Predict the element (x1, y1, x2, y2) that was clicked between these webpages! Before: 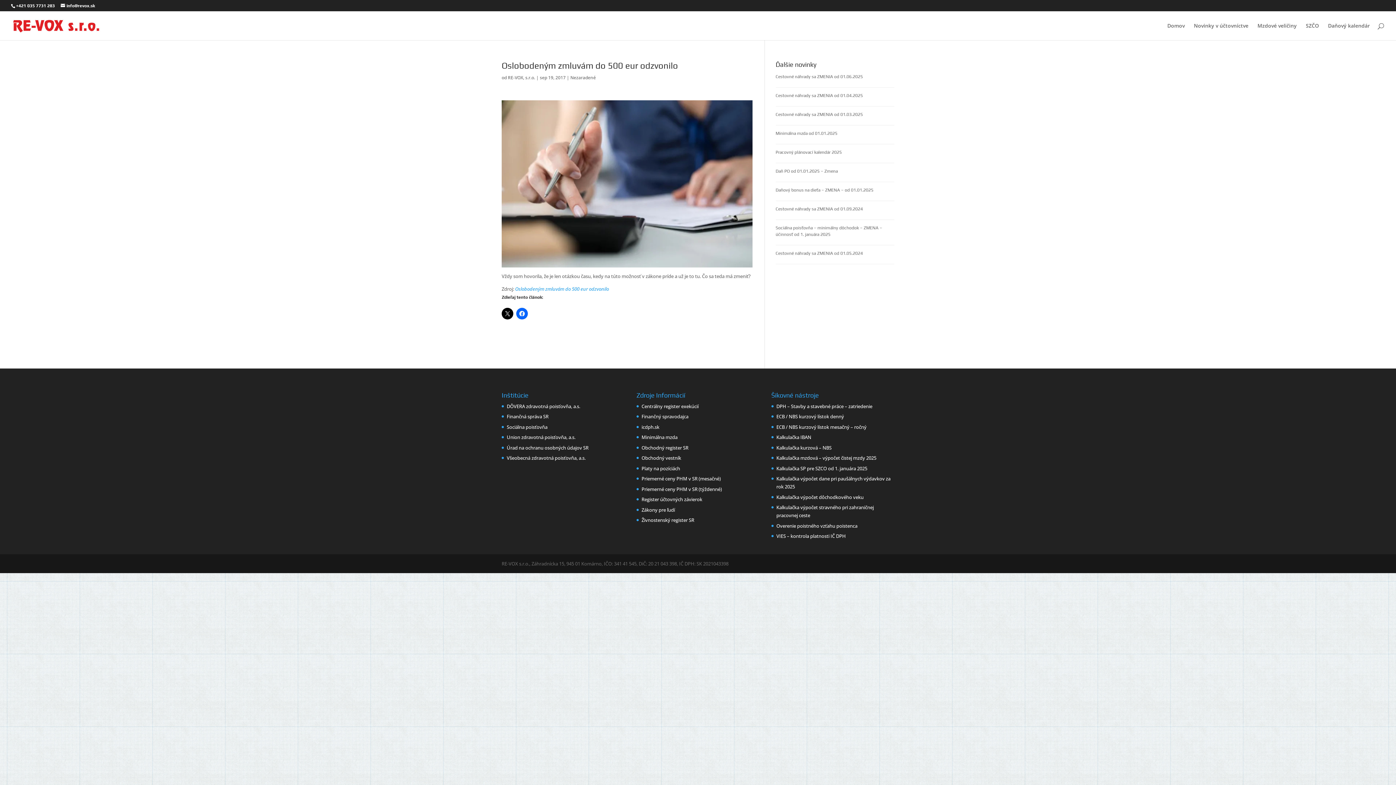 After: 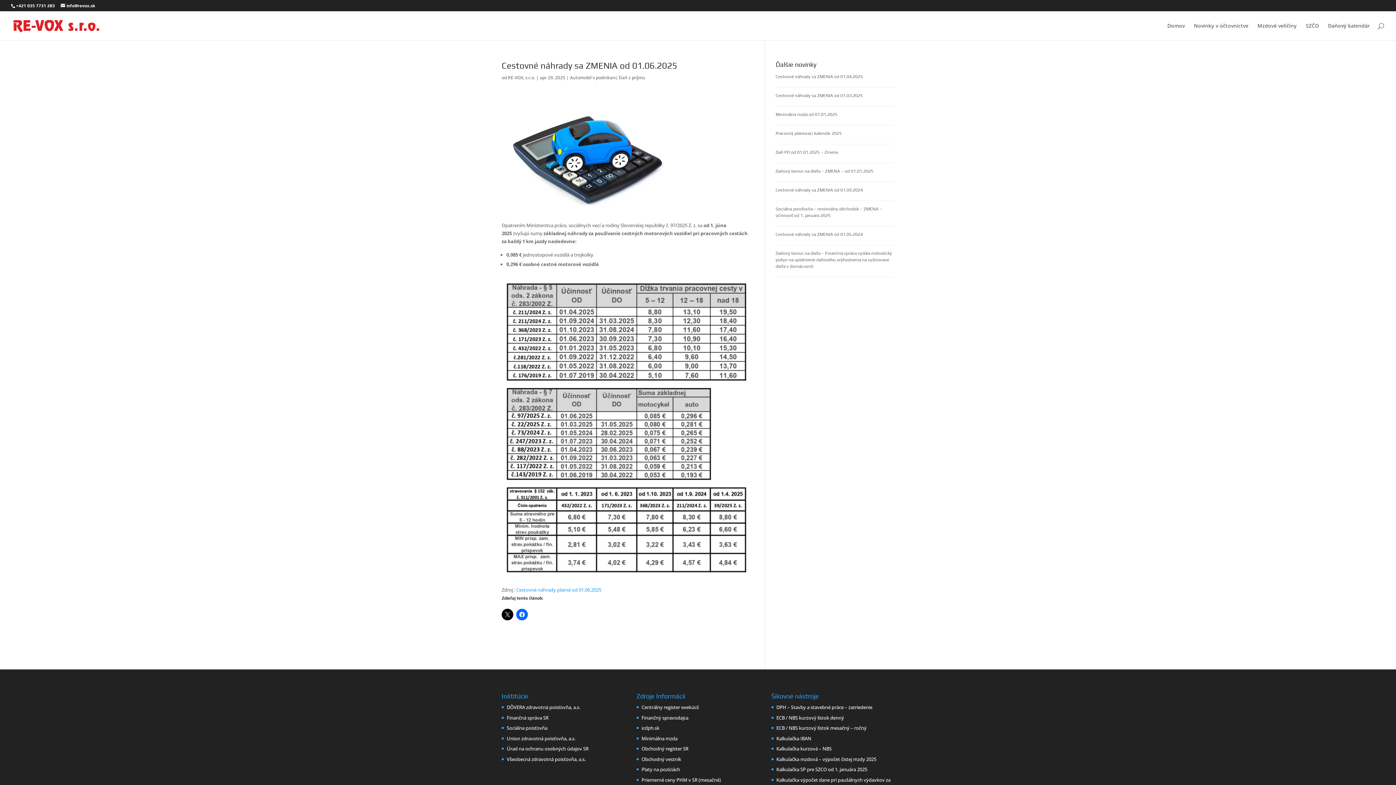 Action: bbox: (775, 74, 863, 79) label: Cestovné náhrady sa ZMENIA od 01.06.2025